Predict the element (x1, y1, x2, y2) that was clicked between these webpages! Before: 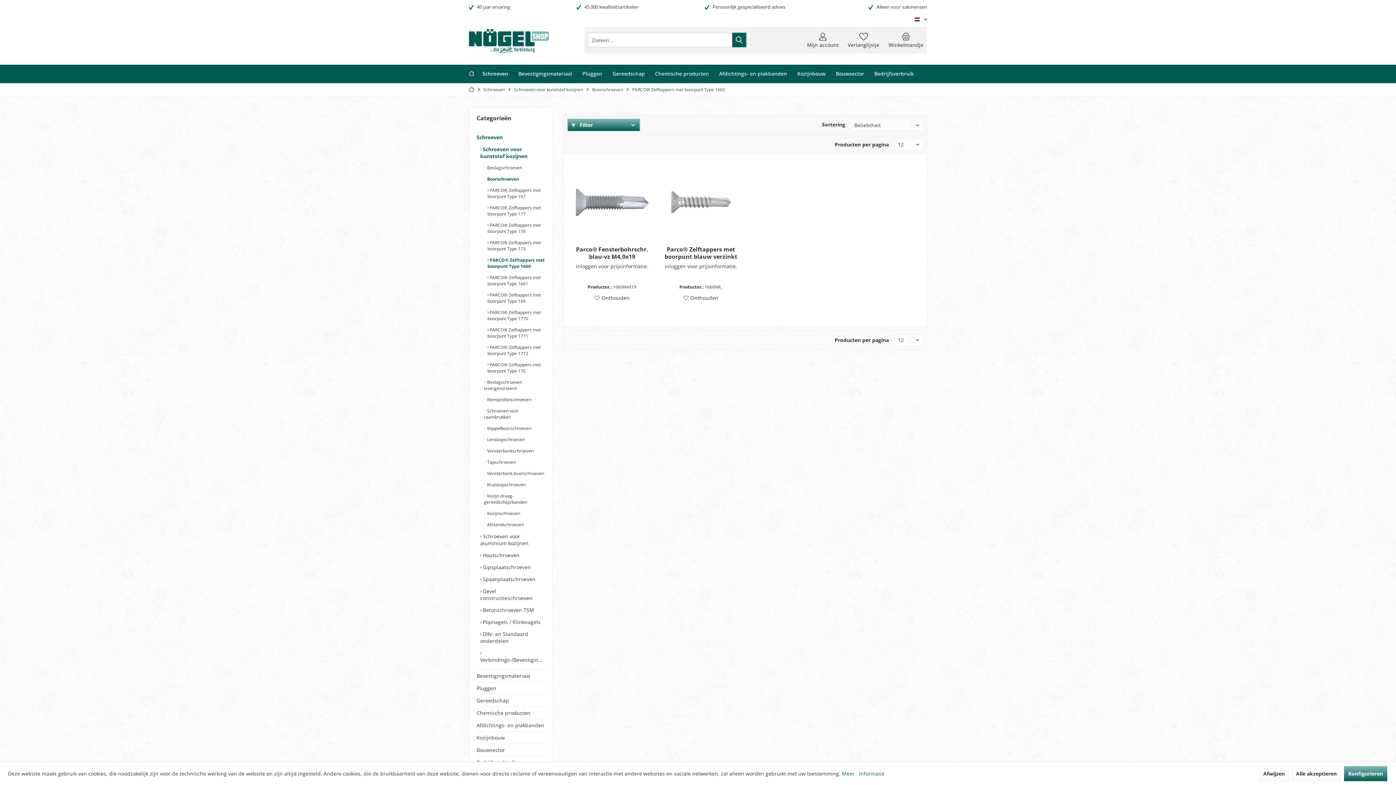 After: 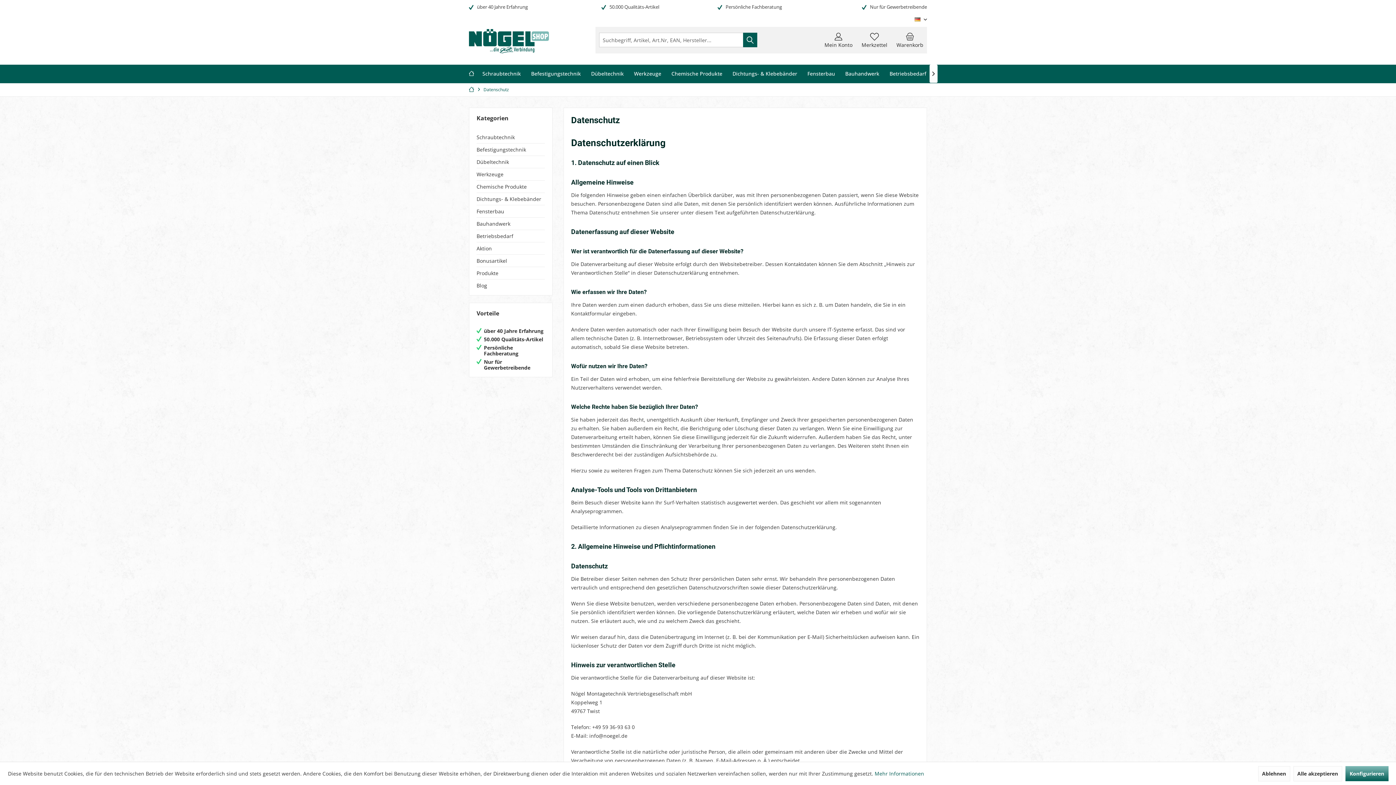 Action: label: Meer   informatie bbox: (842, 770, 884, 777)